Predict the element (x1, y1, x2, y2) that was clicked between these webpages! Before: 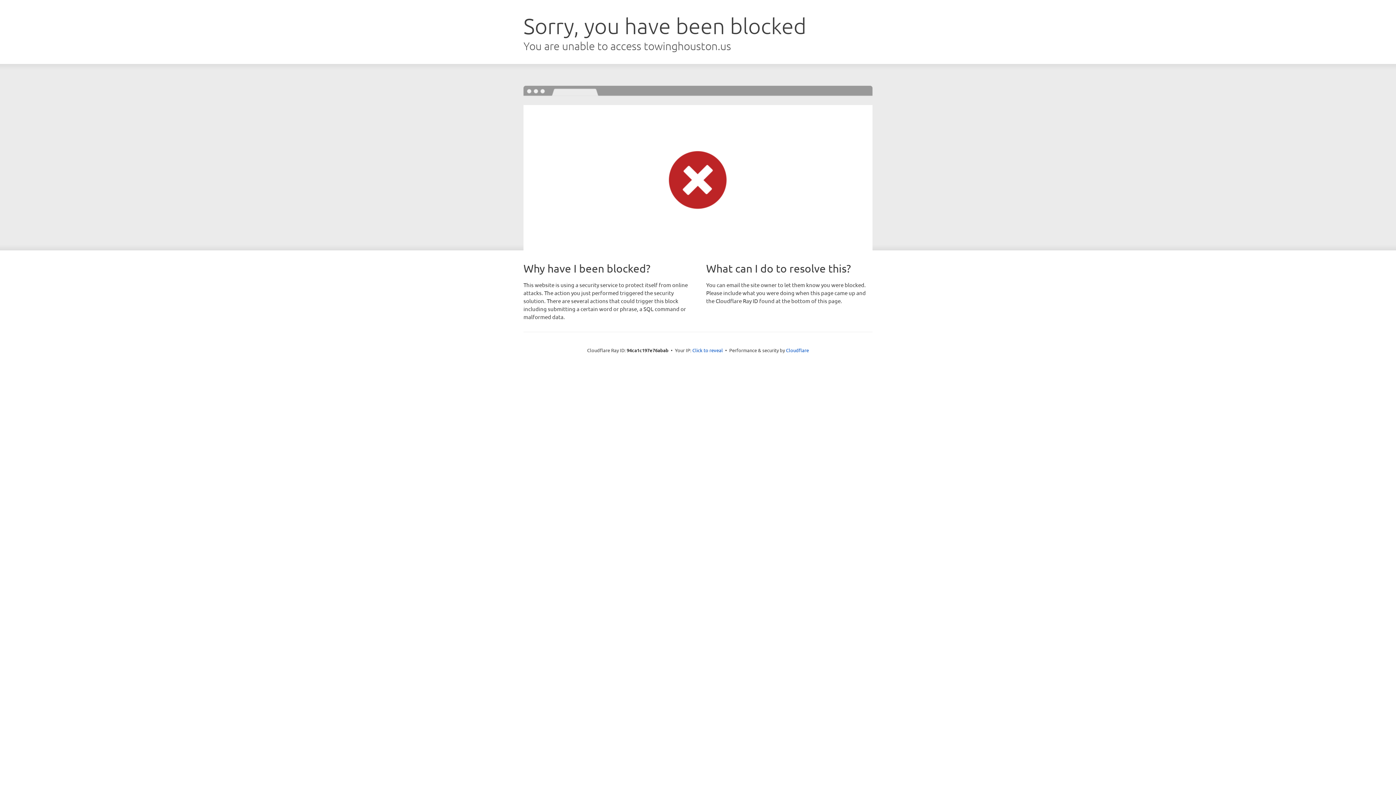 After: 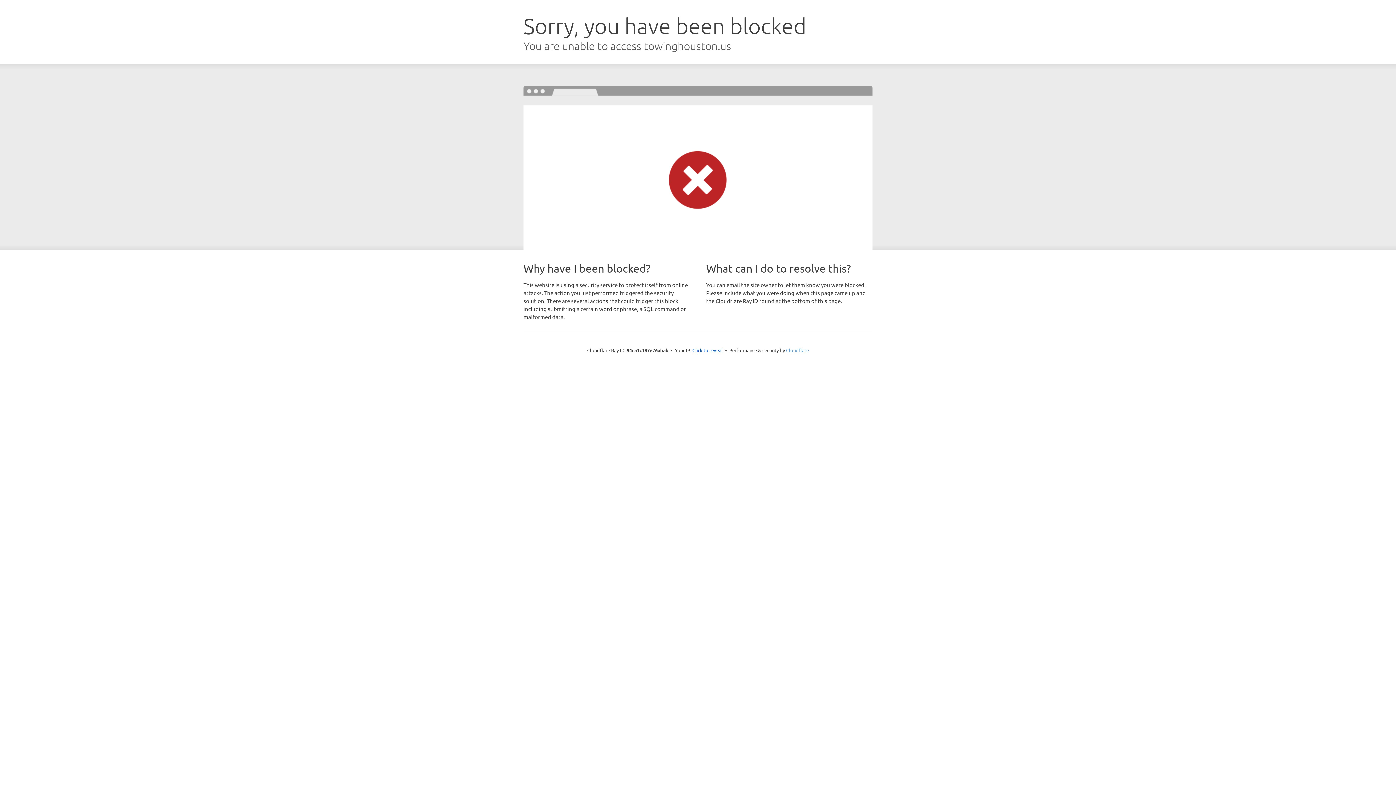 Action: label: Cloudflare bbox: (786, 347, 809, 353)